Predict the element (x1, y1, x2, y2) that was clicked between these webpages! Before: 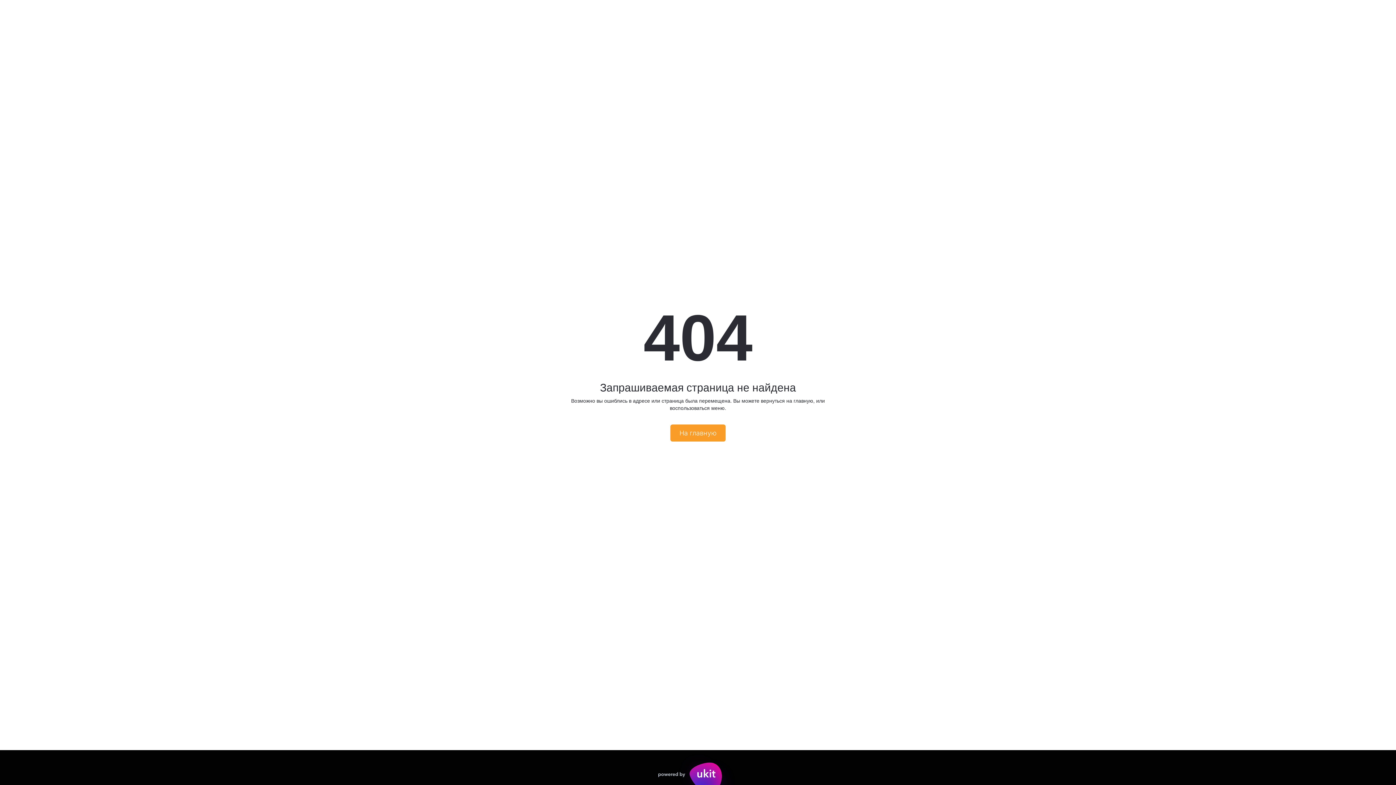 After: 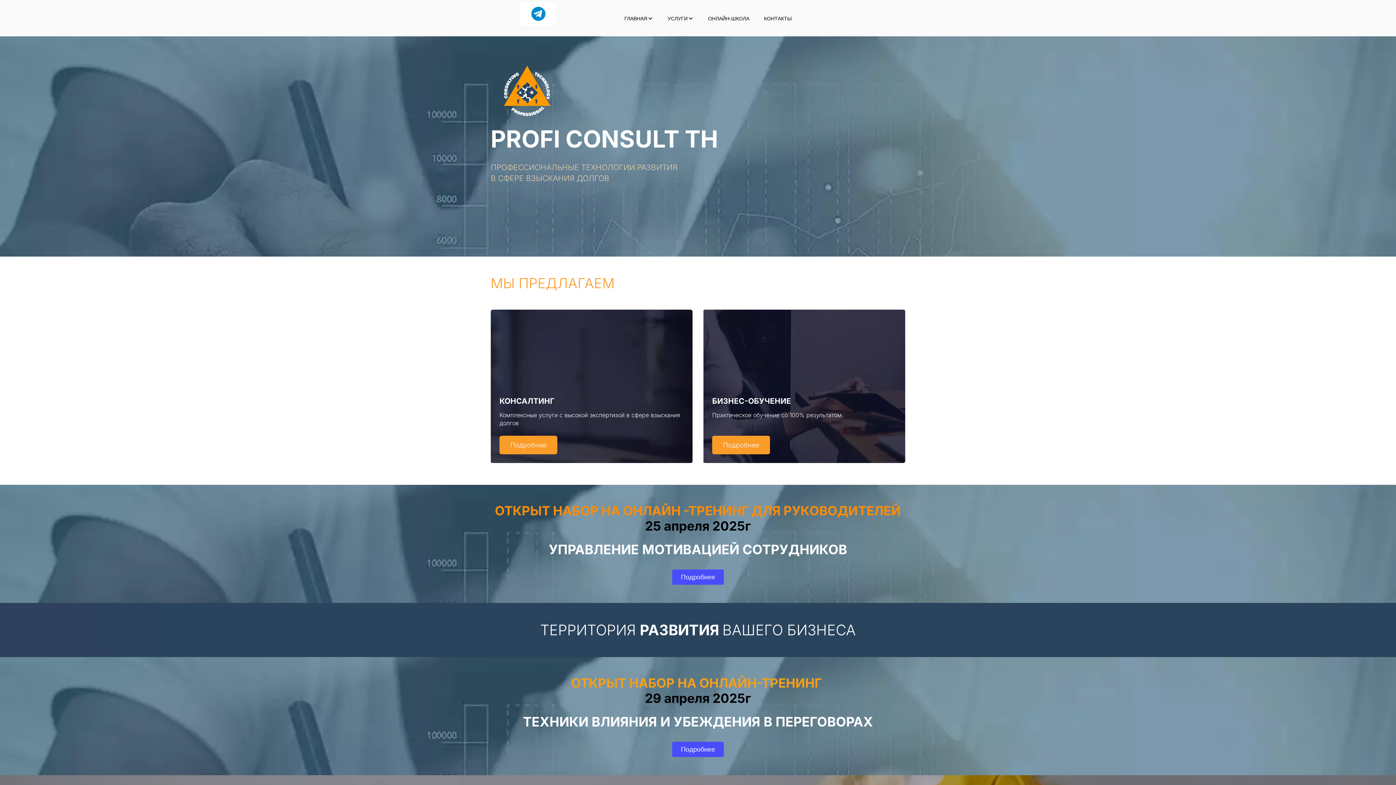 Action: label: На главную bbox: (670, 424, 725, 441)